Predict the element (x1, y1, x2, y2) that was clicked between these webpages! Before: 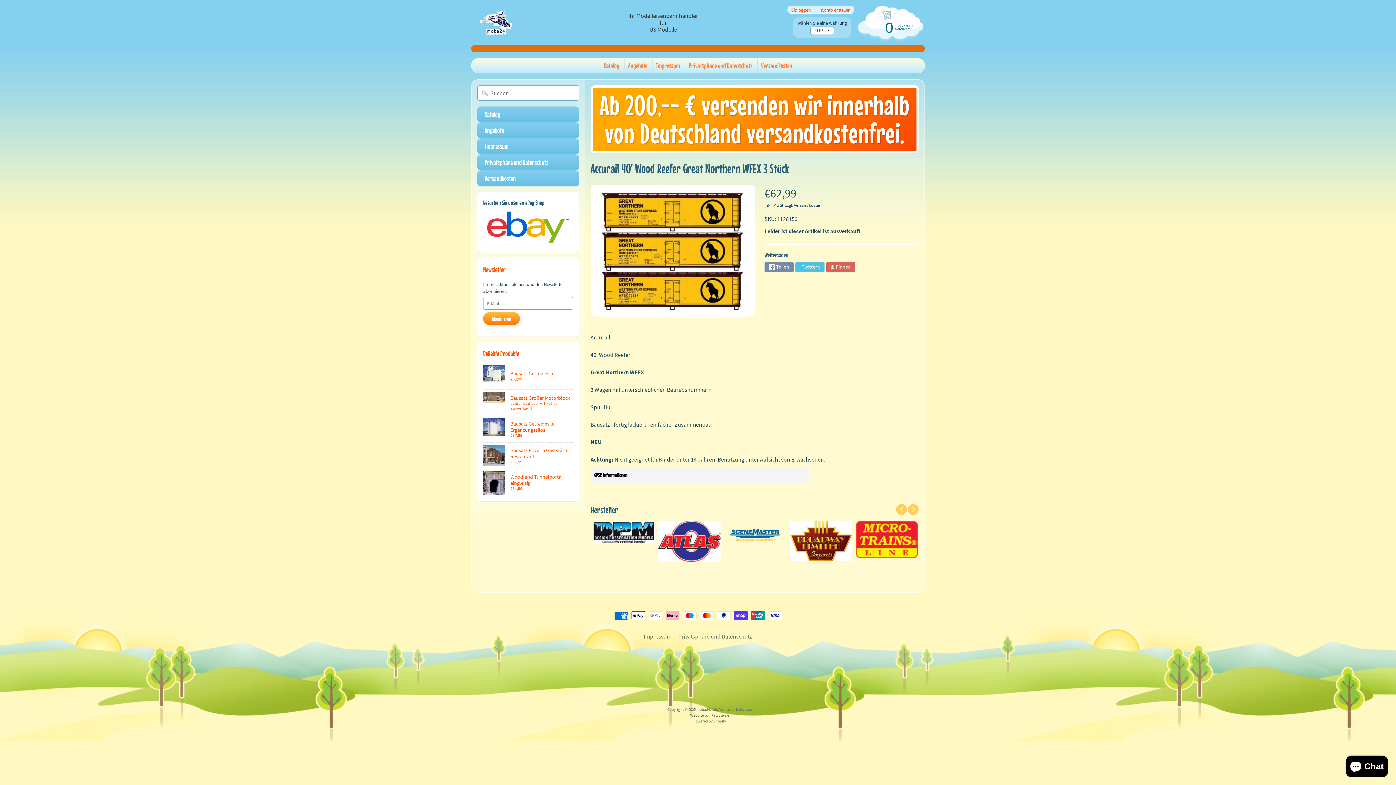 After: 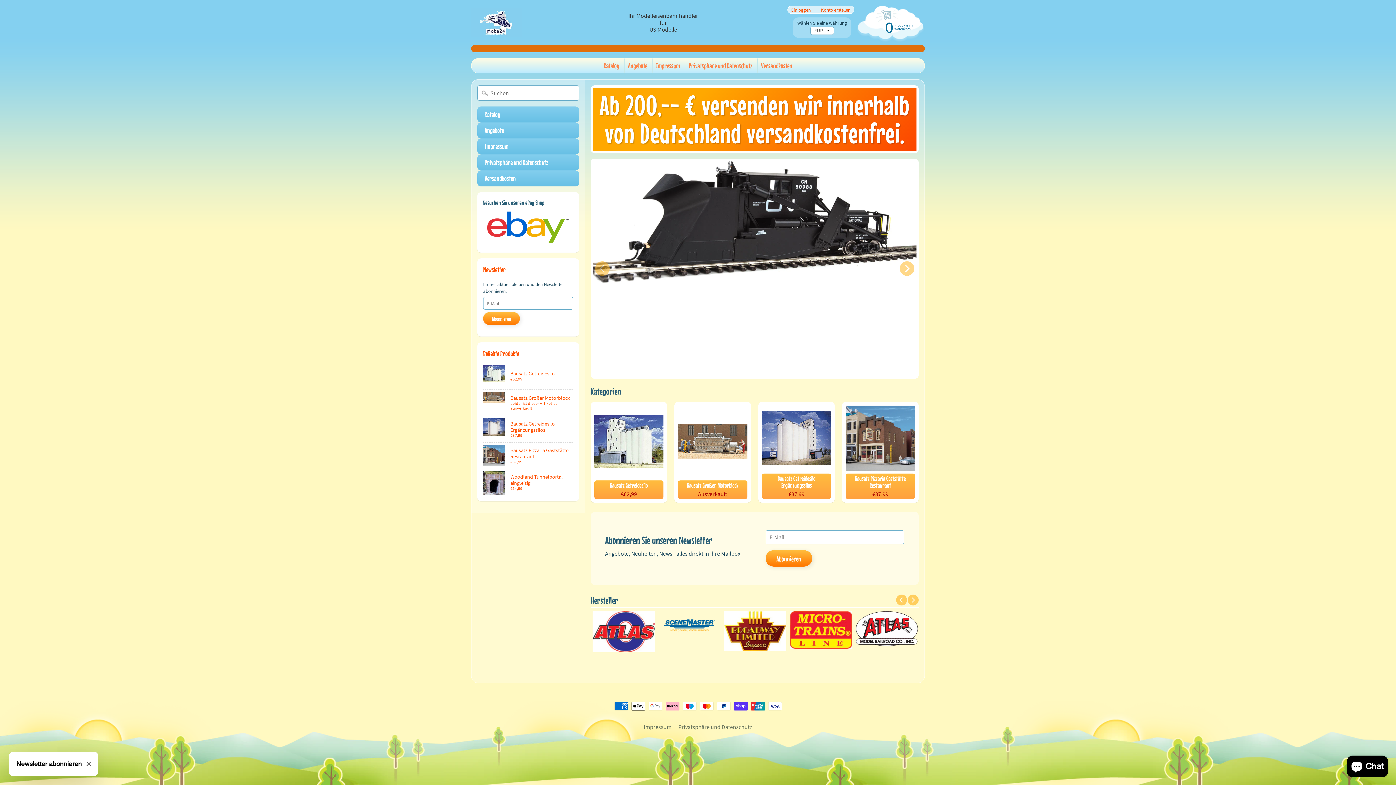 Action: label: moba24 bbox: (696, 707, 710, 712)